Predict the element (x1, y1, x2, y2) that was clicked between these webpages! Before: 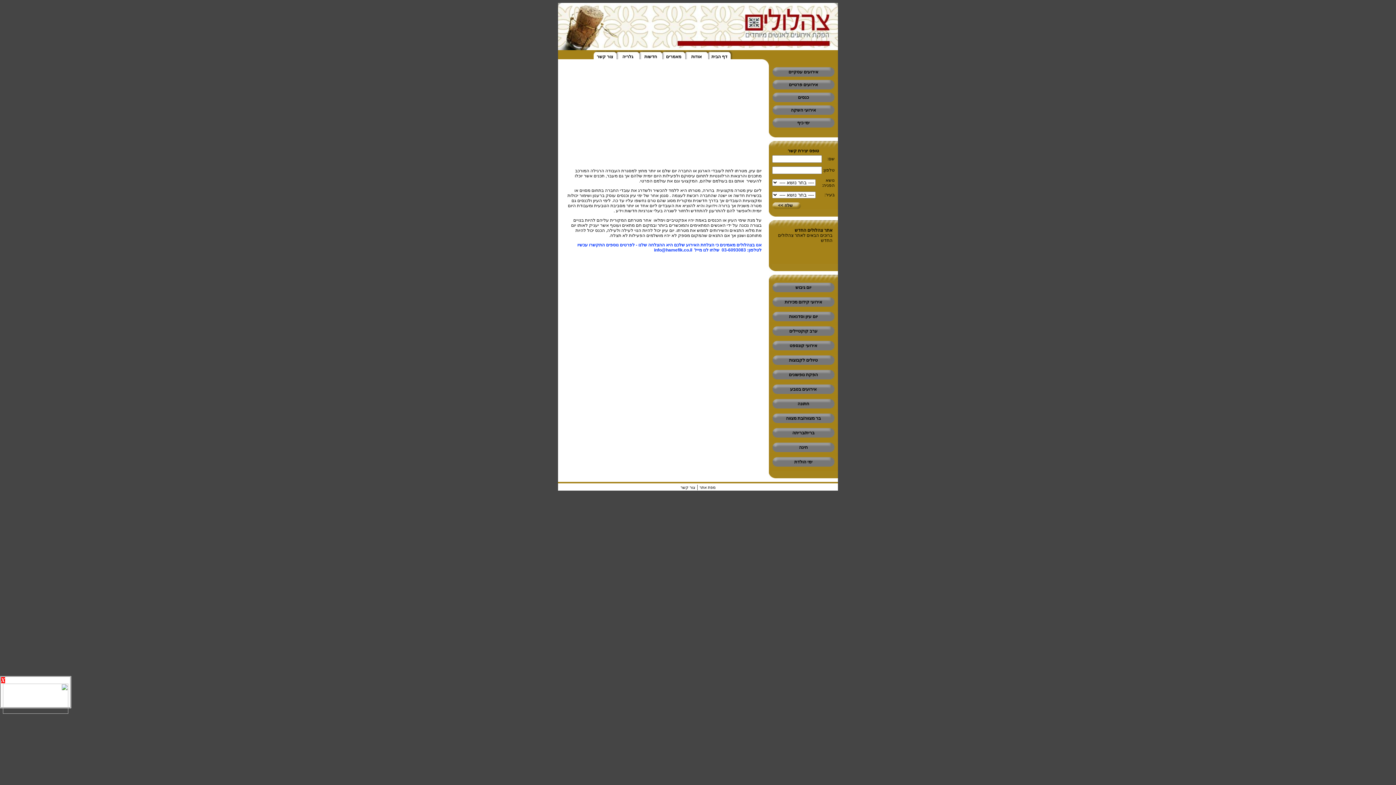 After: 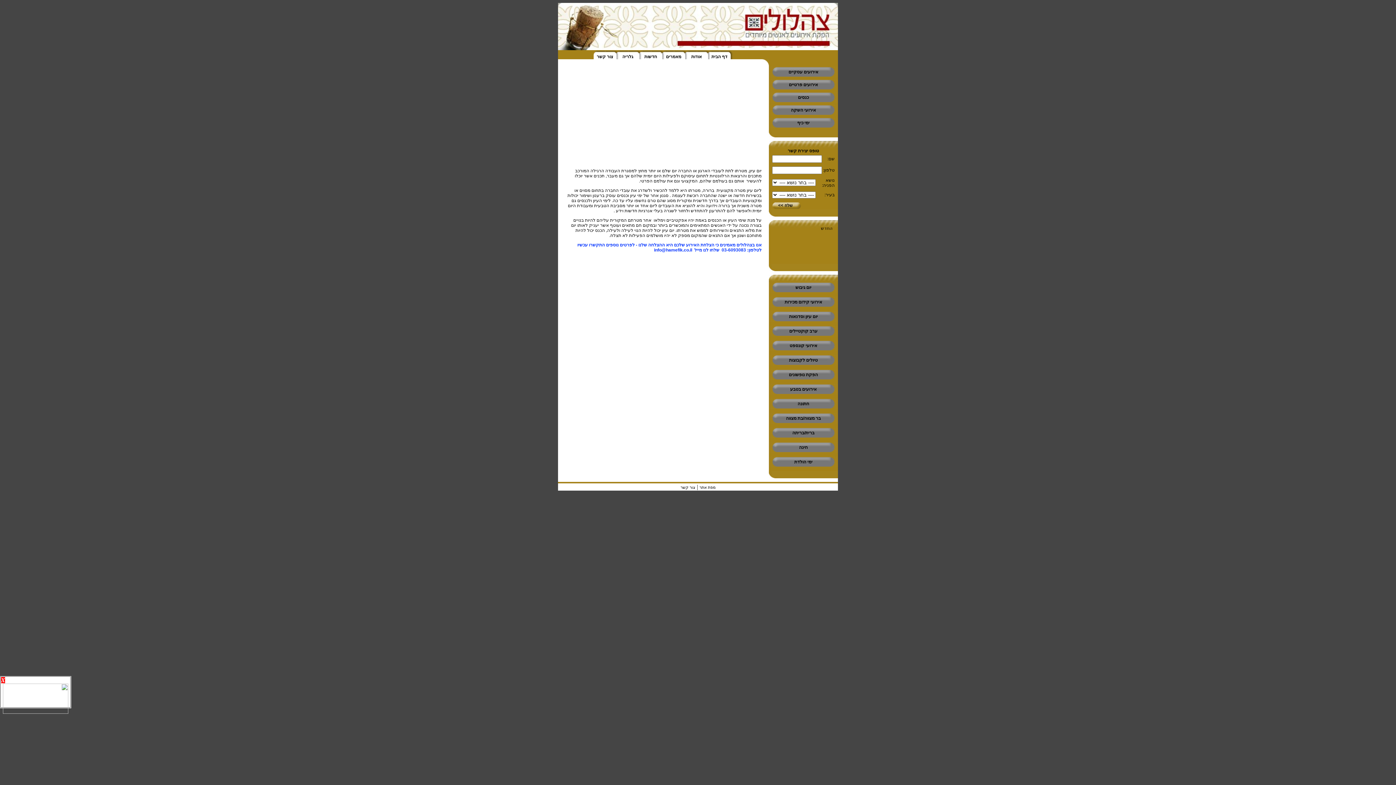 Action: bbox: (654, 247, 692, 252) label: info@hamefik.co.il